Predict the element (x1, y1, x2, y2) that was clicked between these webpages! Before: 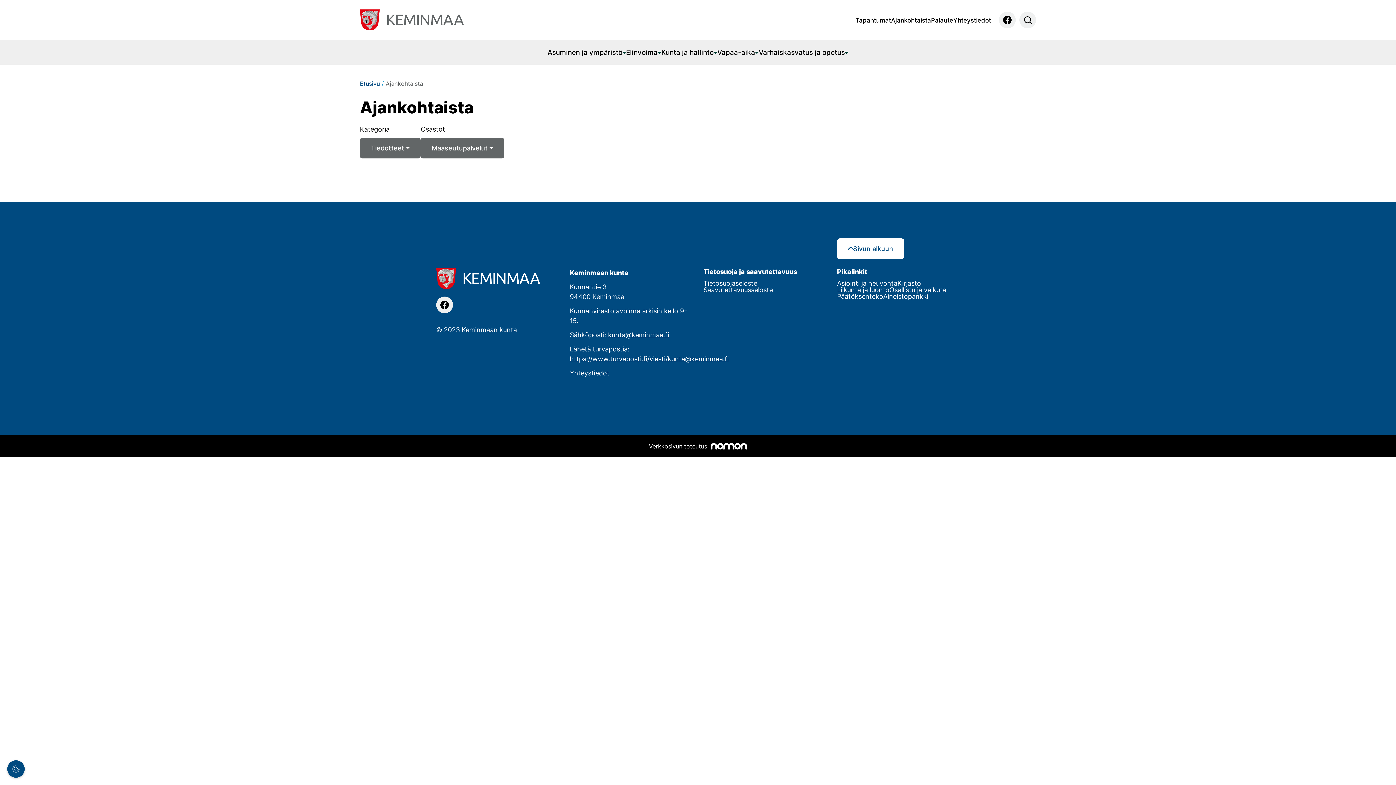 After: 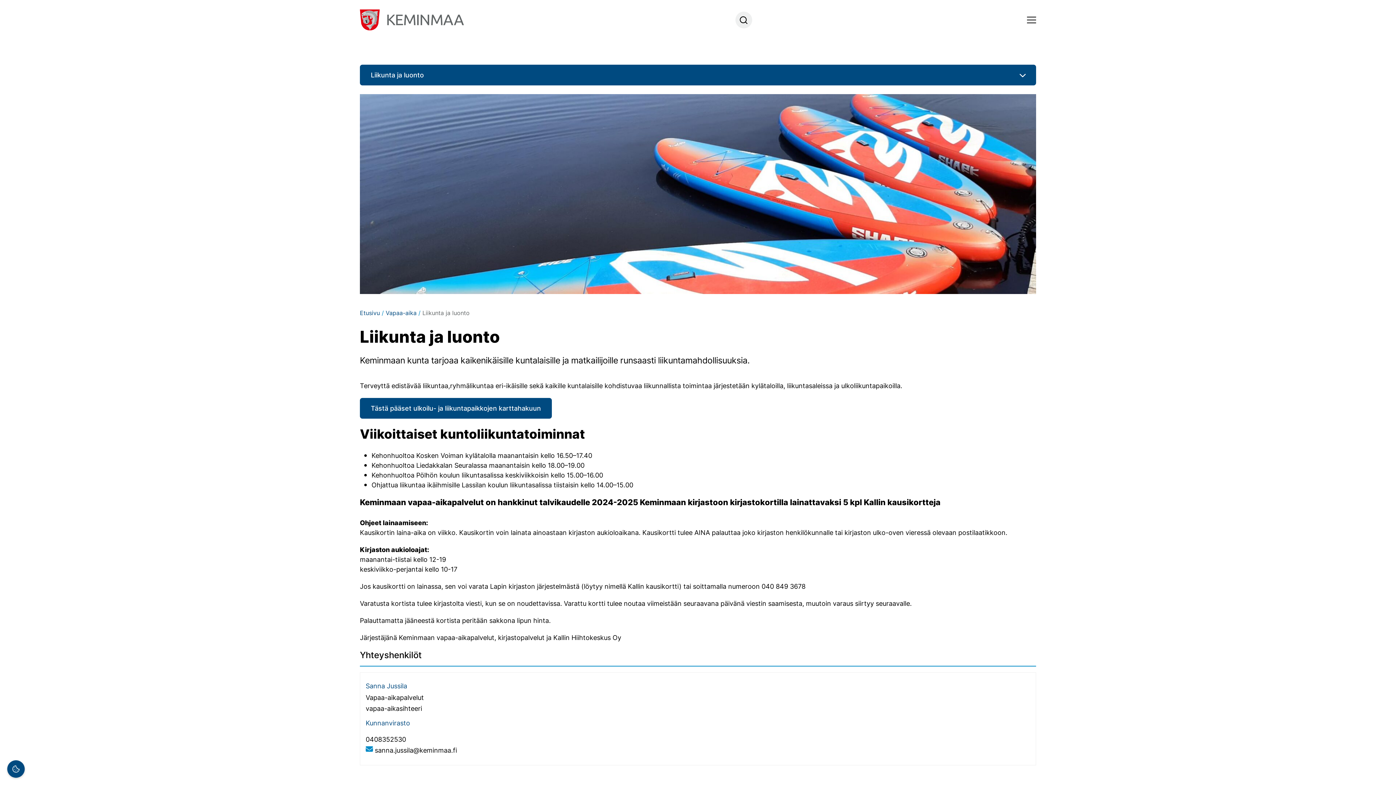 Action: bbox: (837, 286, 889, 293) label: Liikunta ja luonto